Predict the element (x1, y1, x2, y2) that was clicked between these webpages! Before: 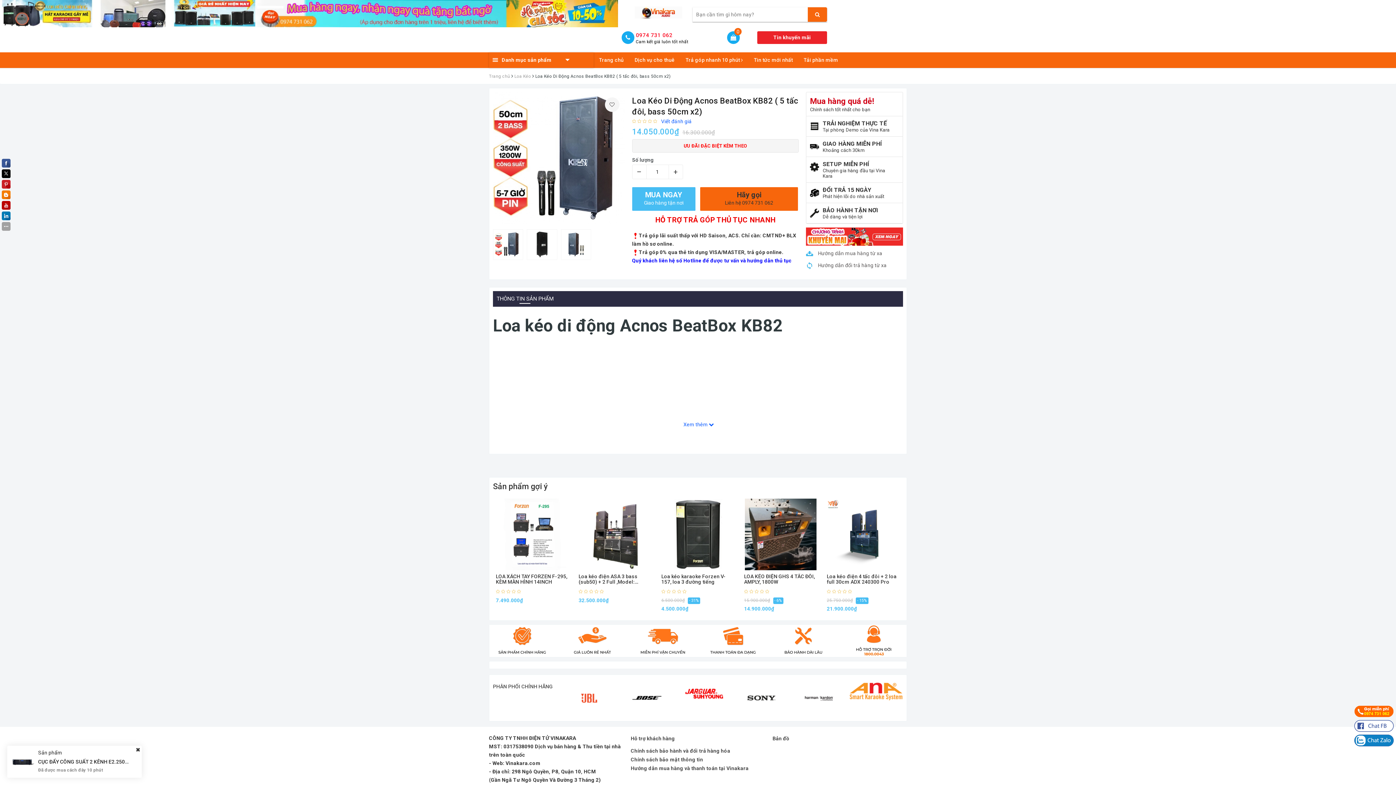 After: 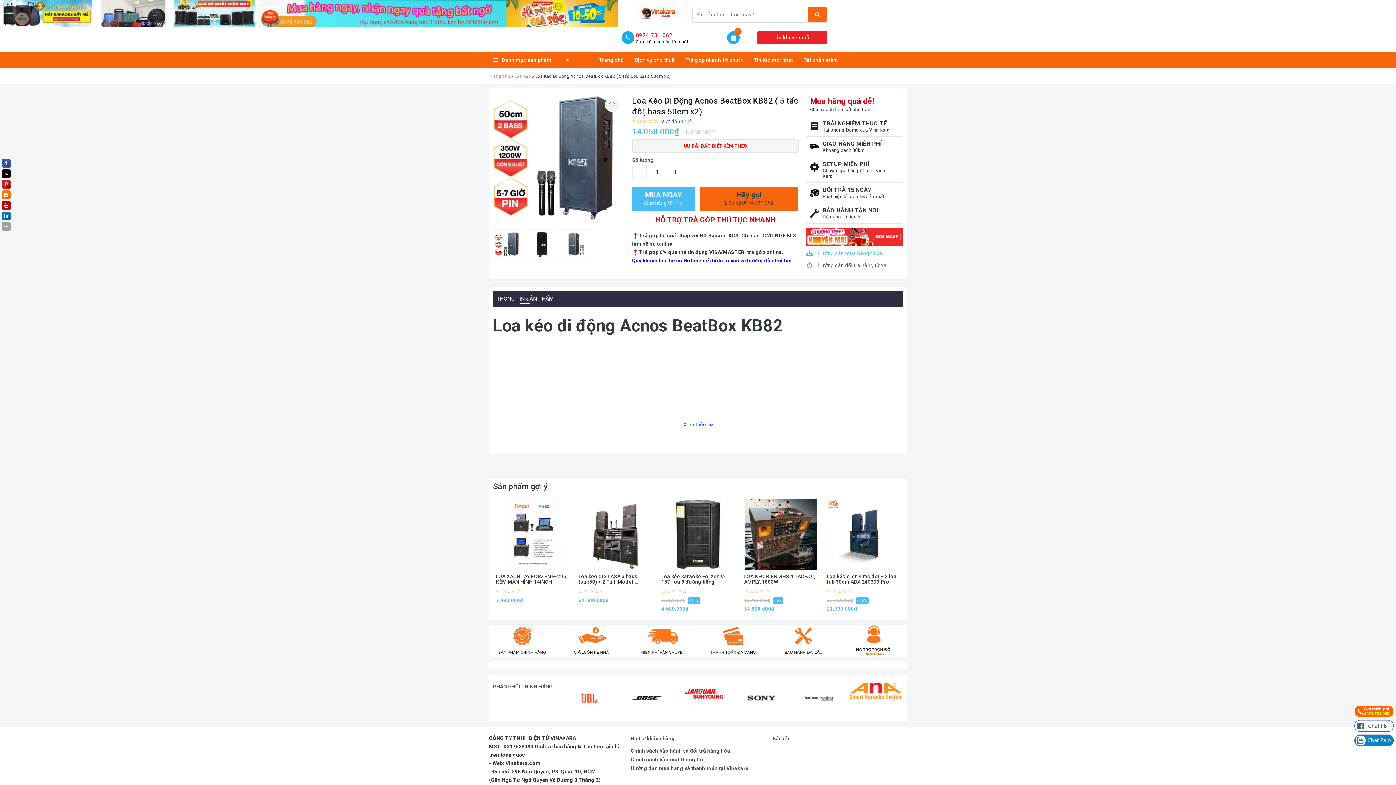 Action: bbox: (806, 250, 882, 256) label:  Hướng dẫn mua hàng từ xa